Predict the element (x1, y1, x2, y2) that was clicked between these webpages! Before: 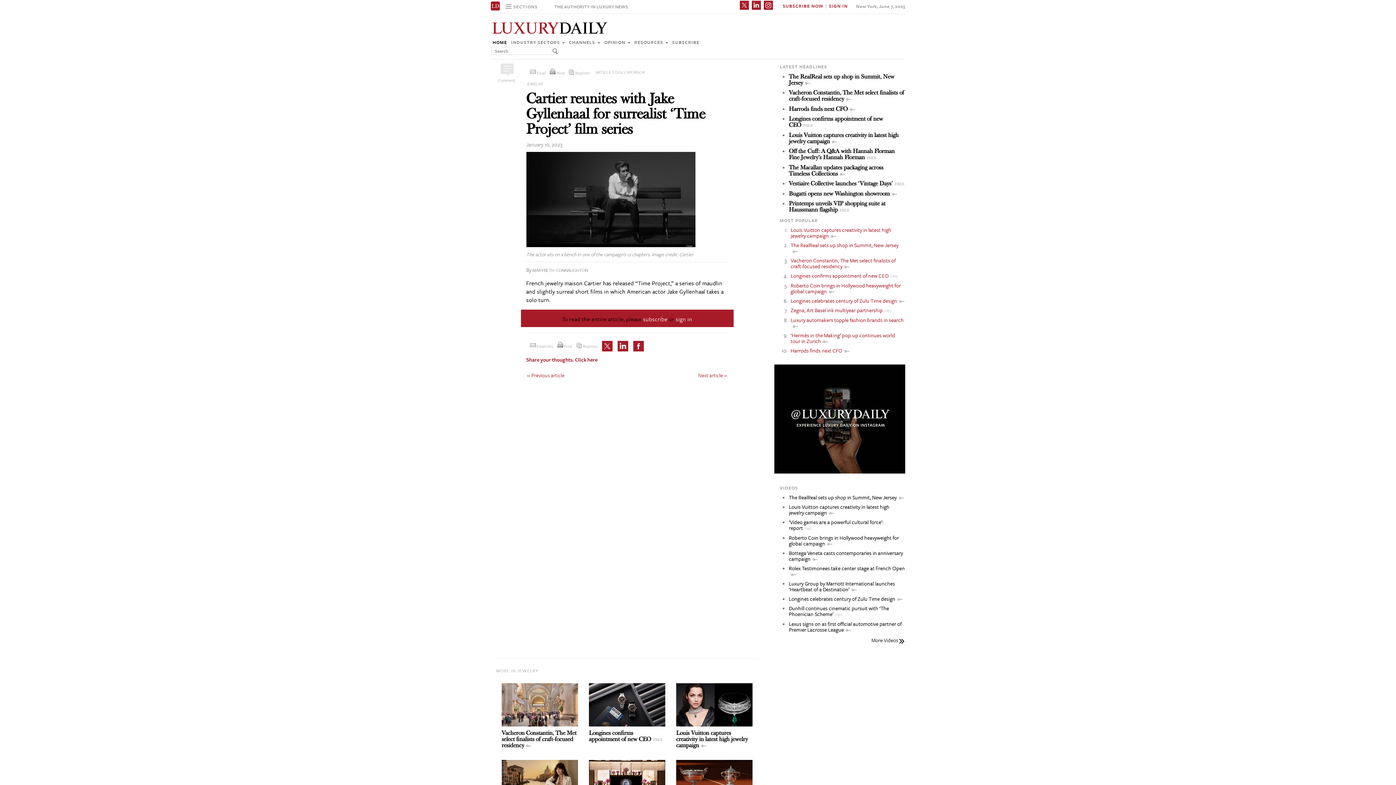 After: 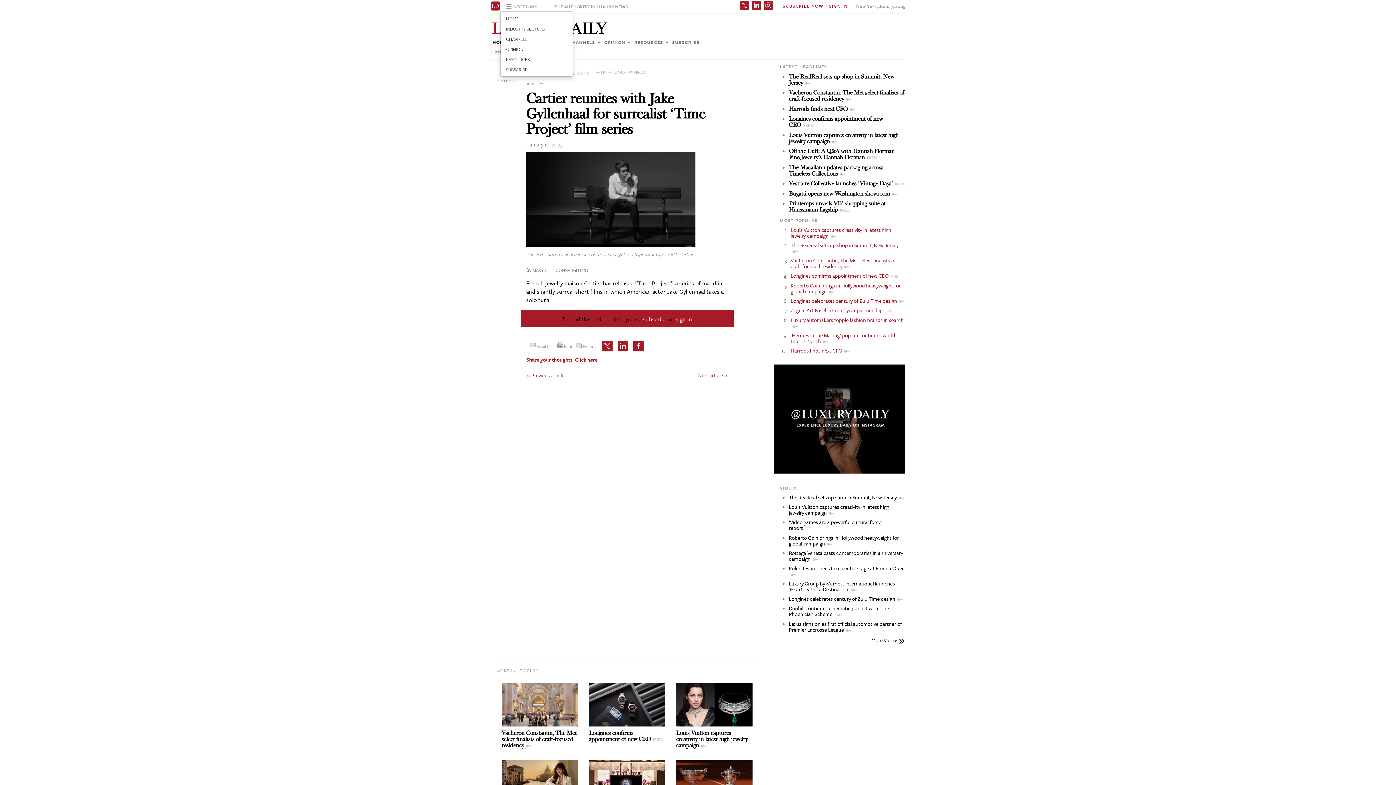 Action: label: SECTIONS bbox: (500, 1, 545, 11)